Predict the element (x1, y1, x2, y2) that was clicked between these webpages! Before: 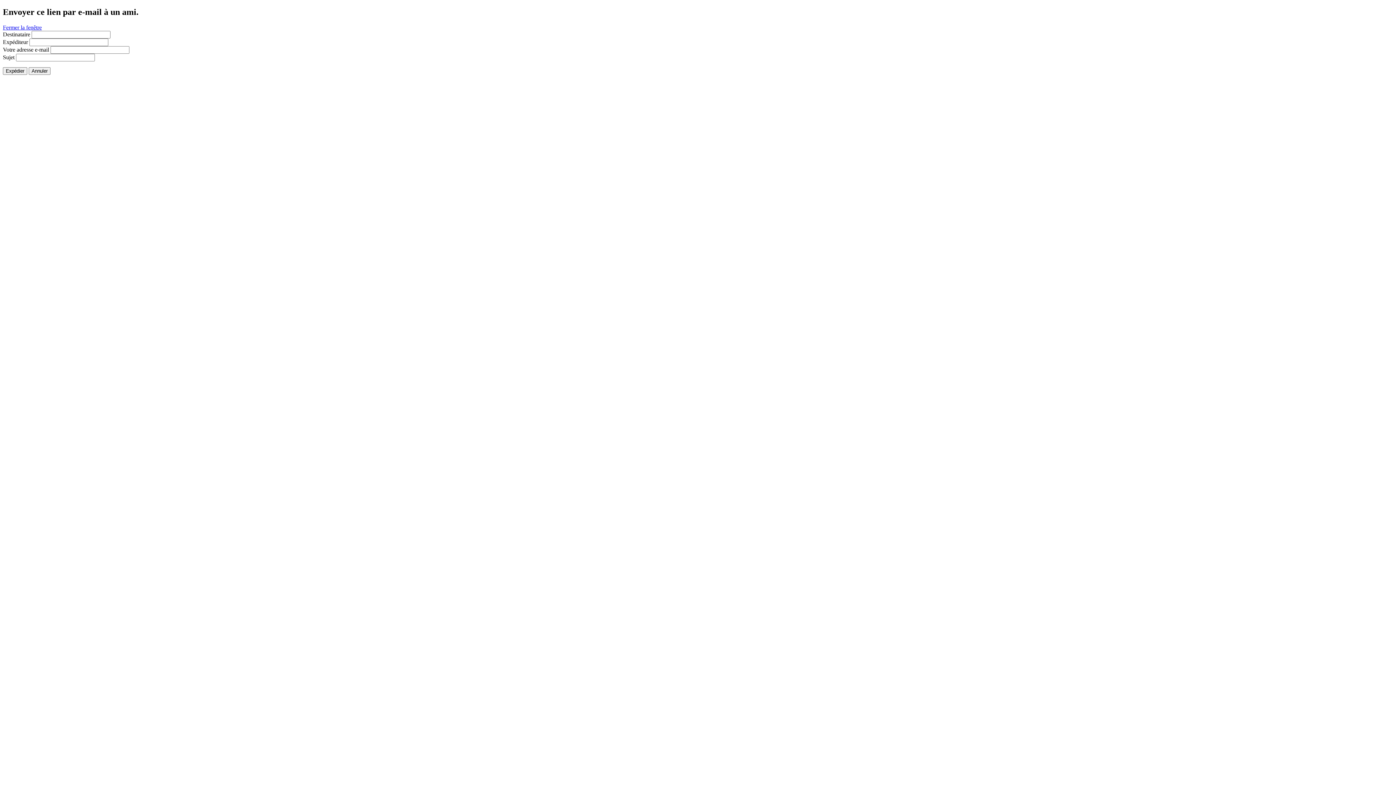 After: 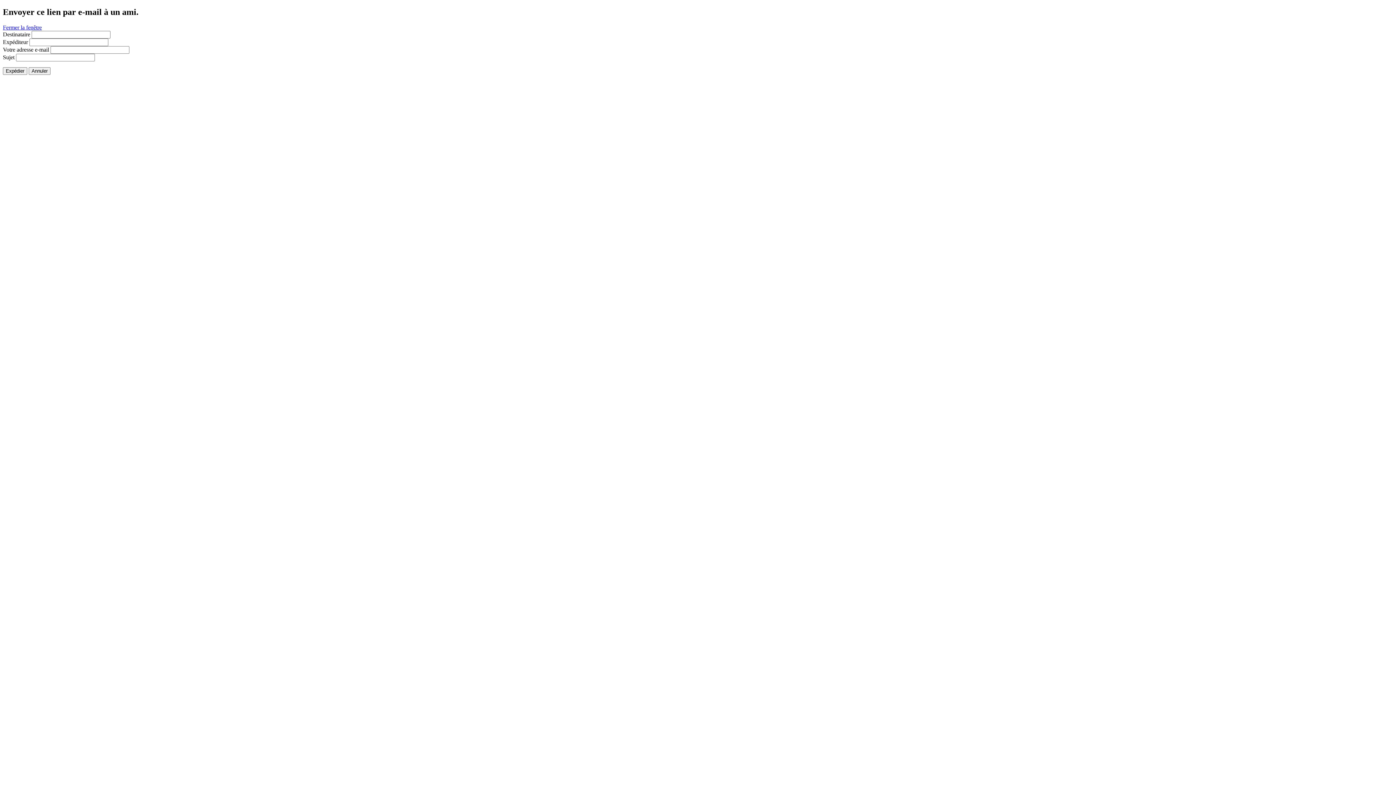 Action: bbox: (2, 24, 41, 30) label: Fermer la fenêtre